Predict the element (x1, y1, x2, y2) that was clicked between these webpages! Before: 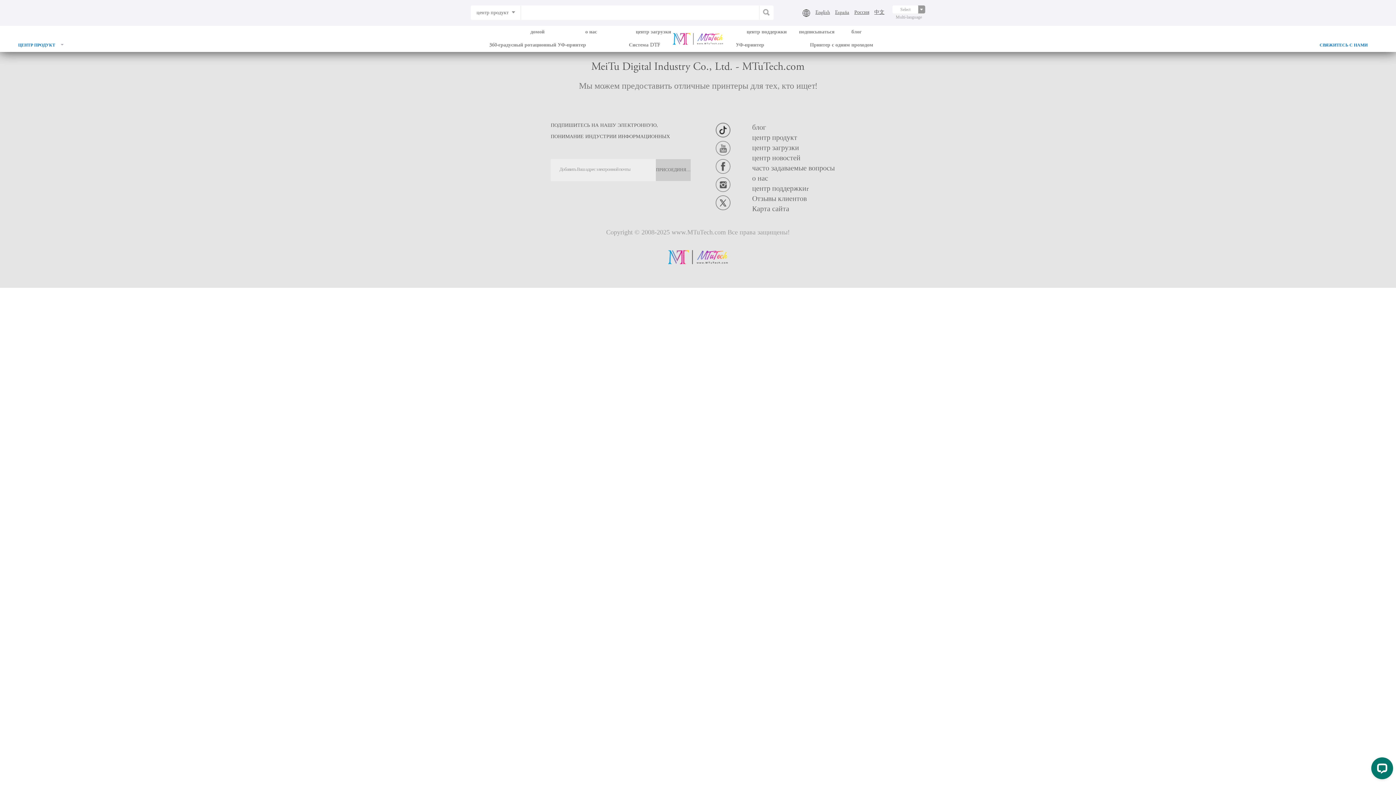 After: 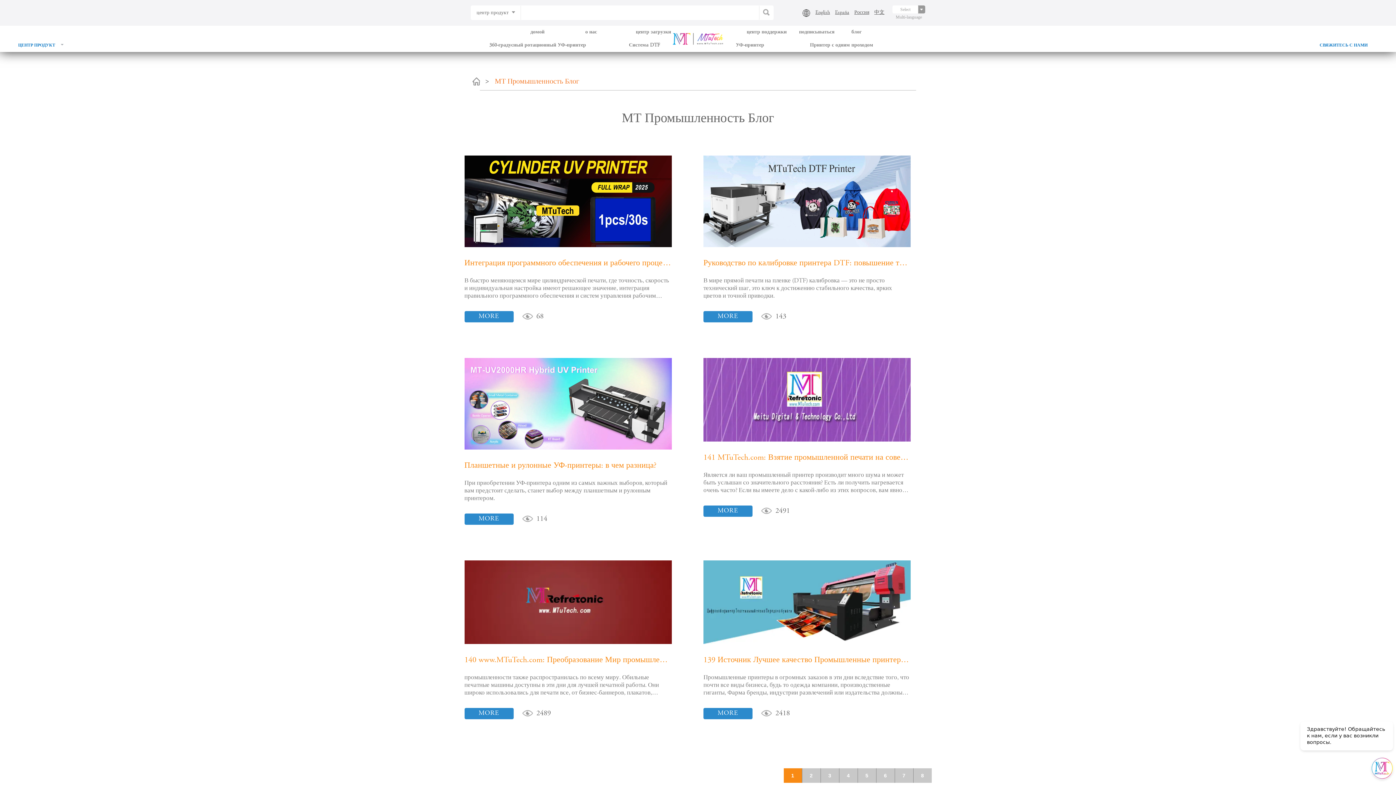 Action: label: блог bbox: (851, 25, 902, 38)